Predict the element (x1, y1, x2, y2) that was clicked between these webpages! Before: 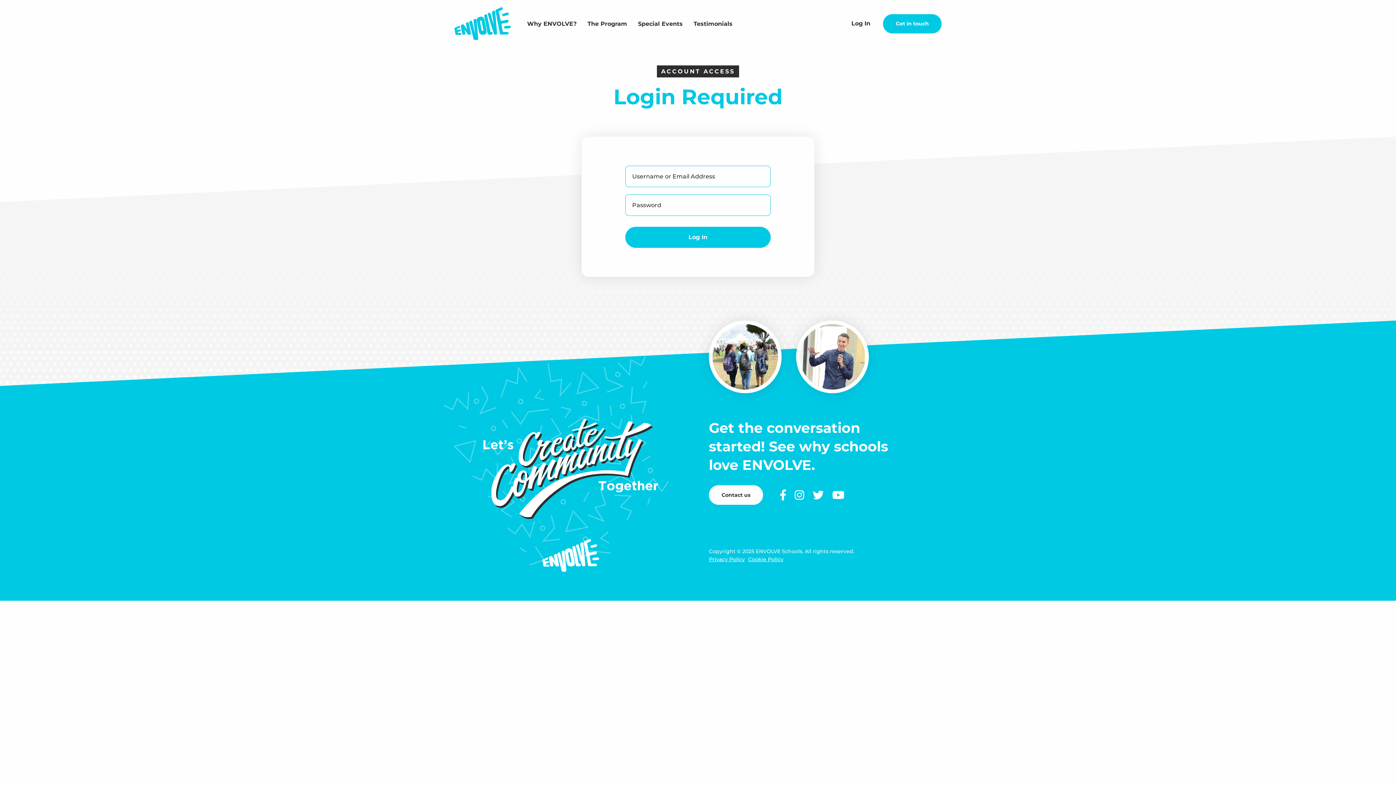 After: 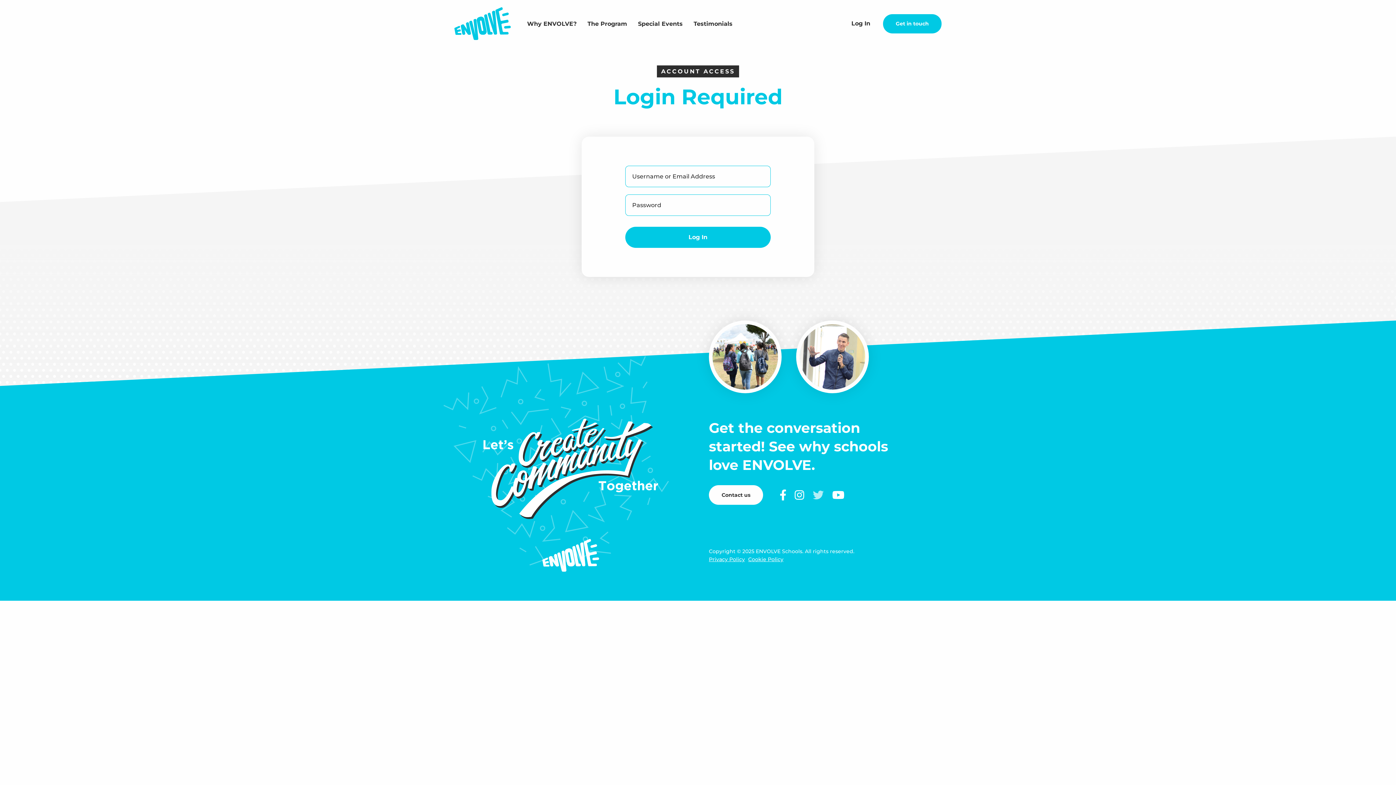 Action: label: Twitter bbox: (813, 489, 824, 500)